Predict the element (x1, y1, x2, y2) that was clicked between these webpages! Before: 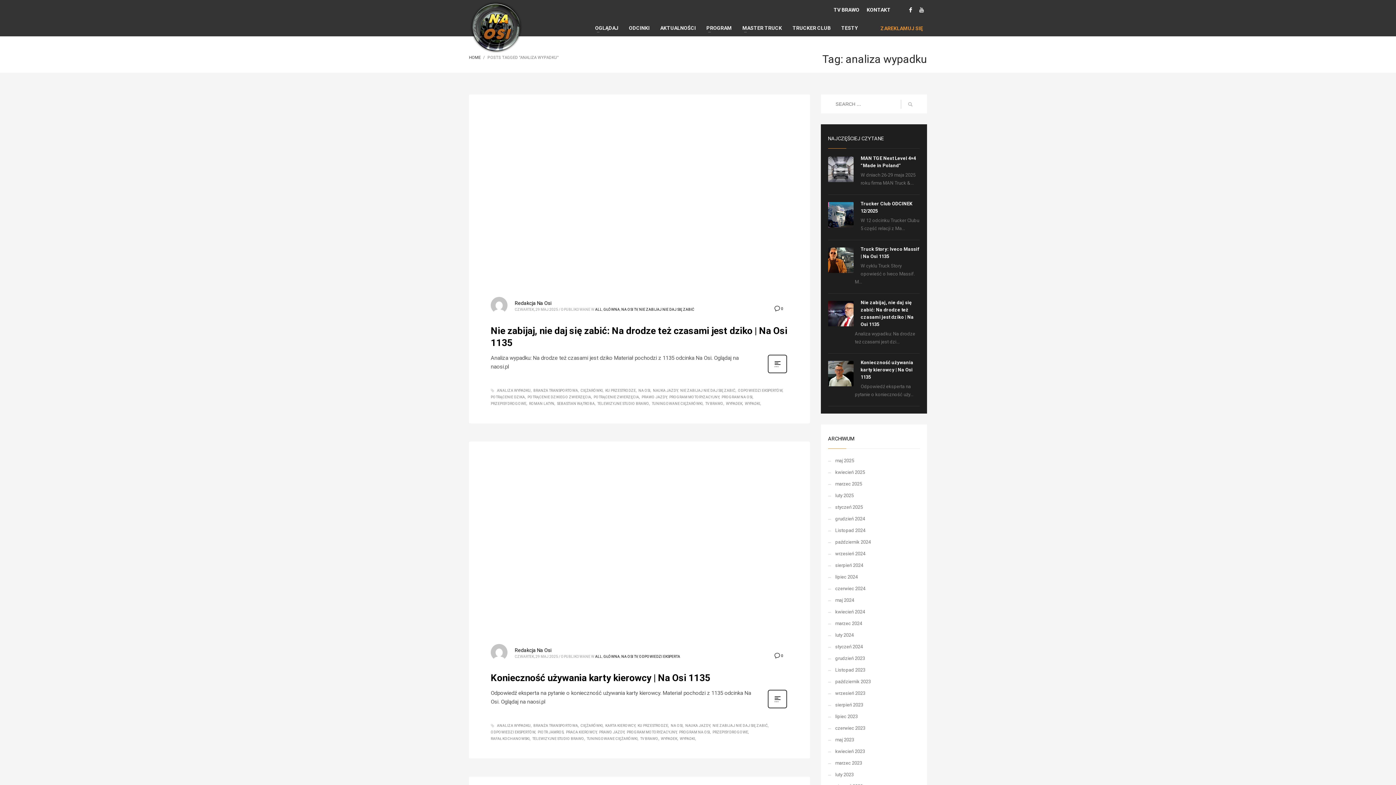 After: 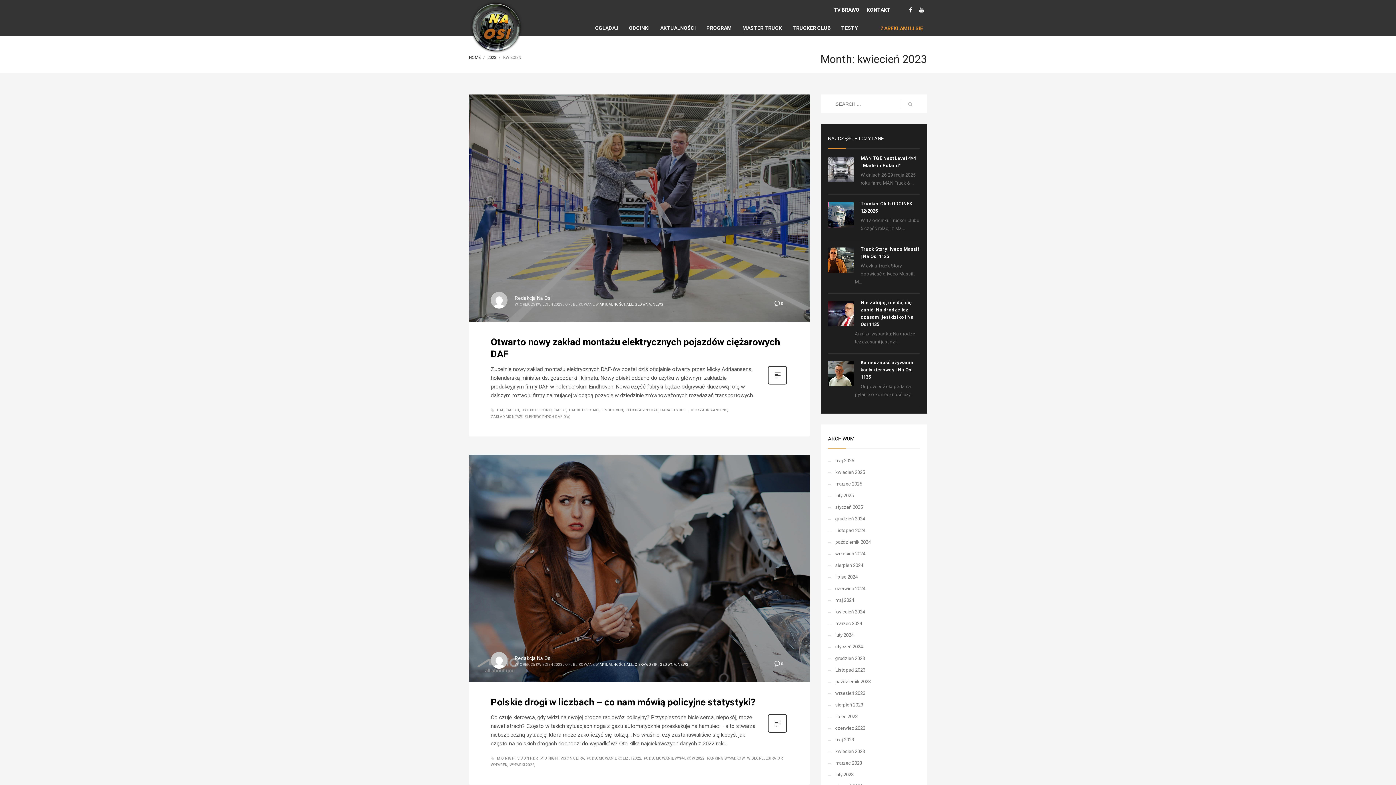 Action: bbox: (828, 746, 920, 757) label: kwiecień 2023